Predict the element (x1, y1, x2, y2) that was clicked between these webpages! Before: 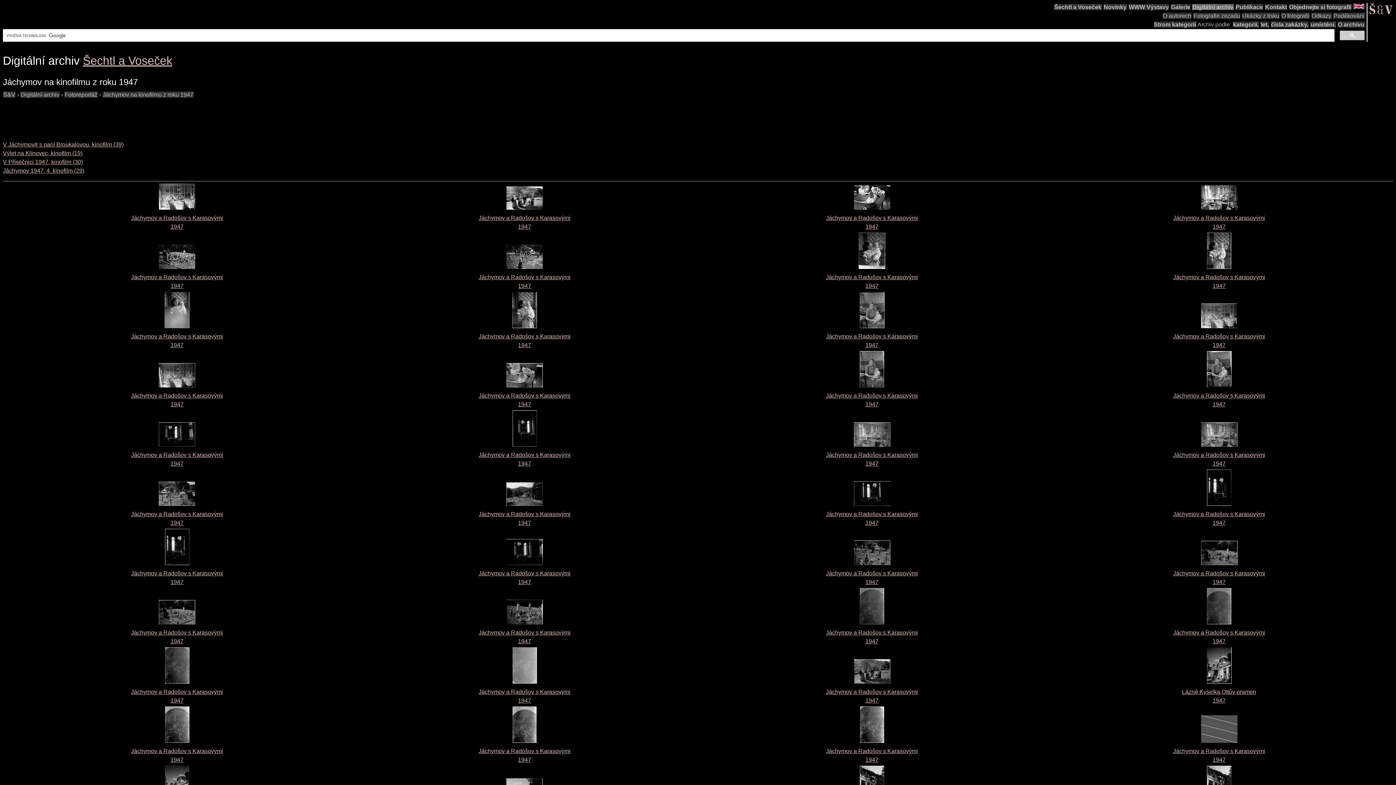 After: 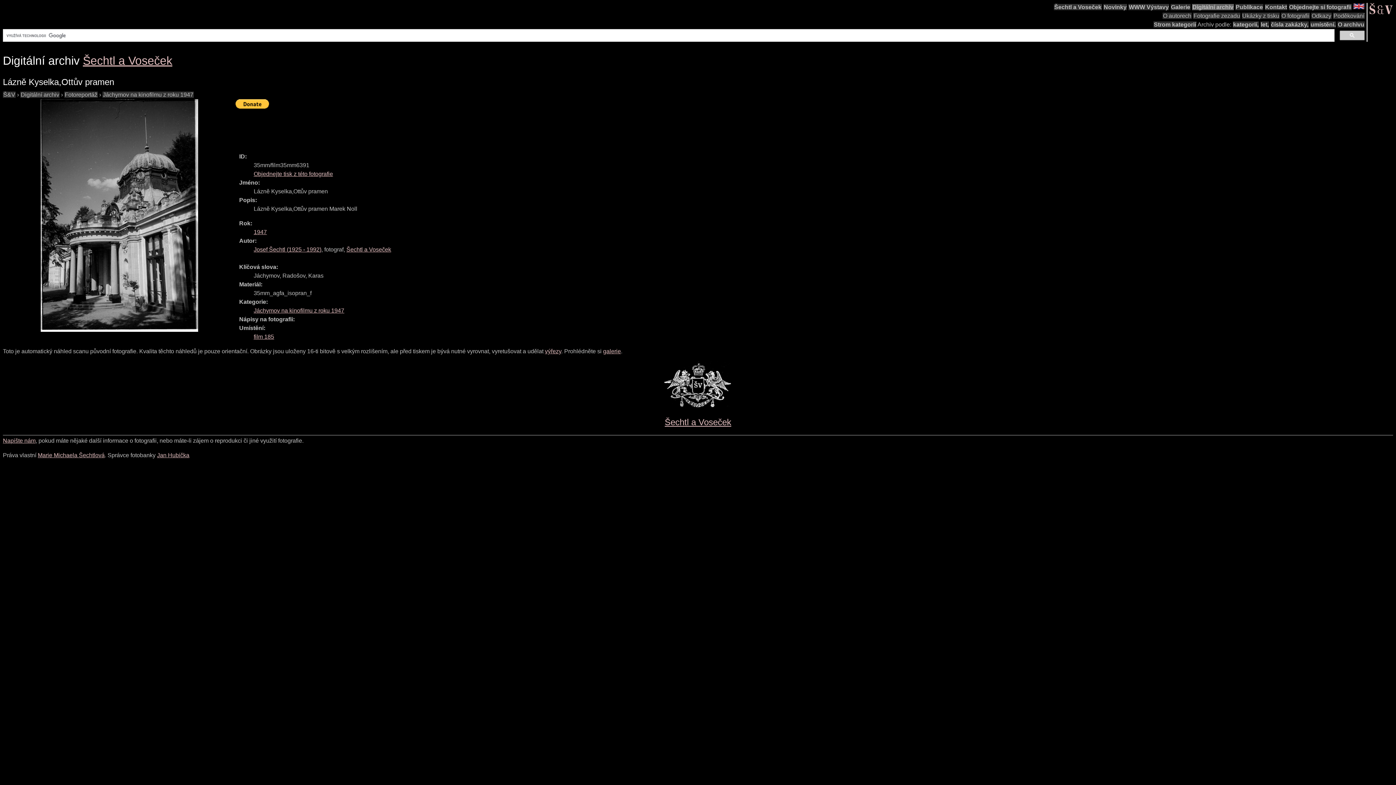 Action: bbox: (1207, 678, 1231, 685)